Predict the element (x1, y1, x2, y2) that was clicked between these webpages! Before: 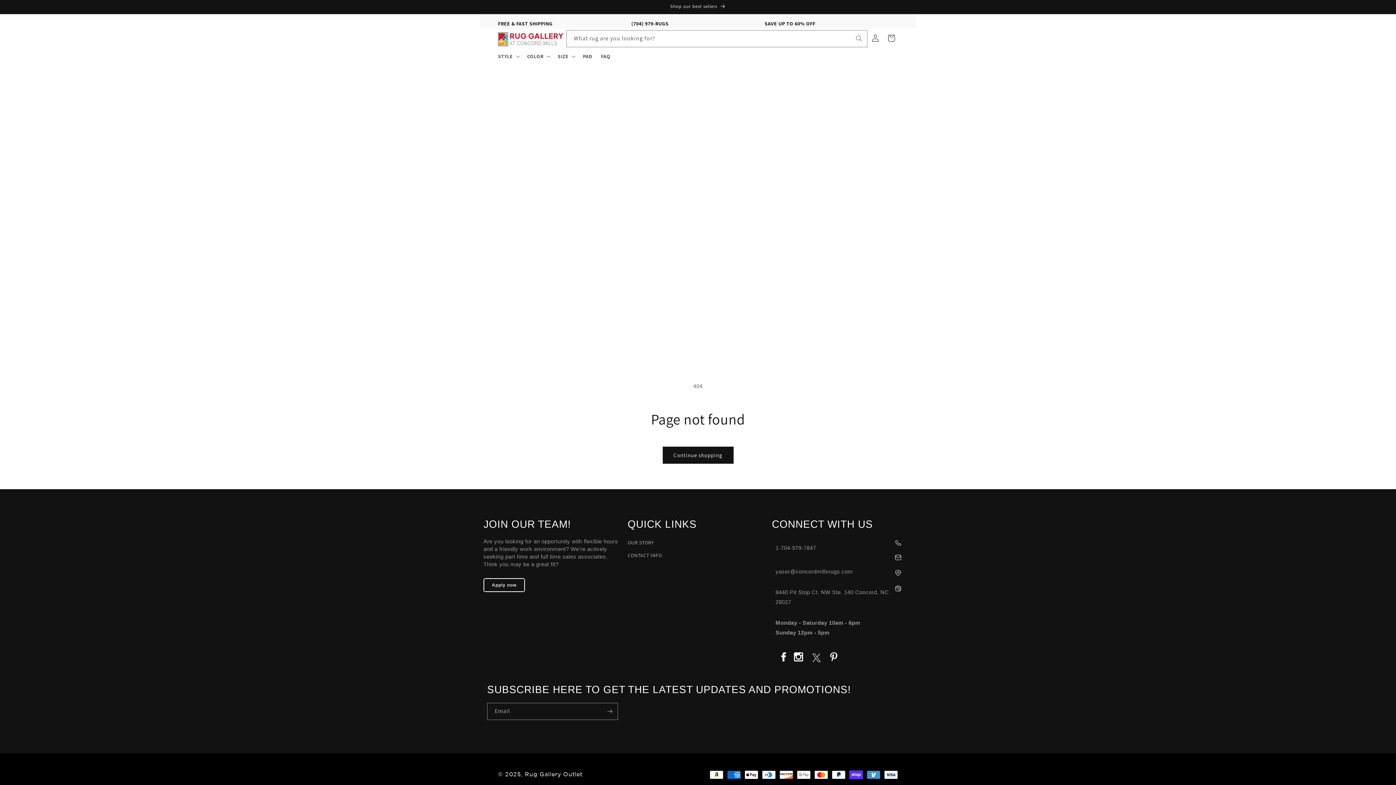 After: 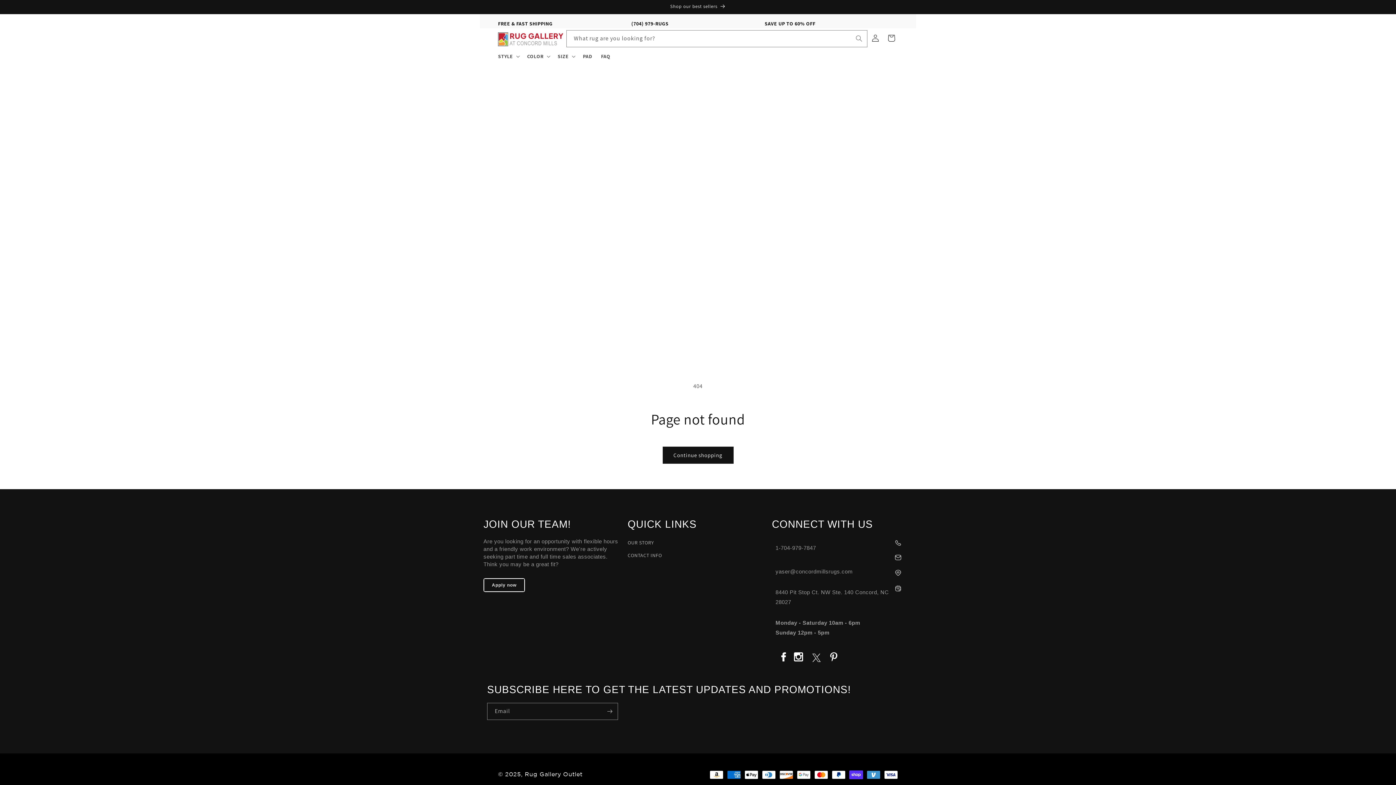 Action: bbox: (826, 648, 841, 668) label: Pinterest